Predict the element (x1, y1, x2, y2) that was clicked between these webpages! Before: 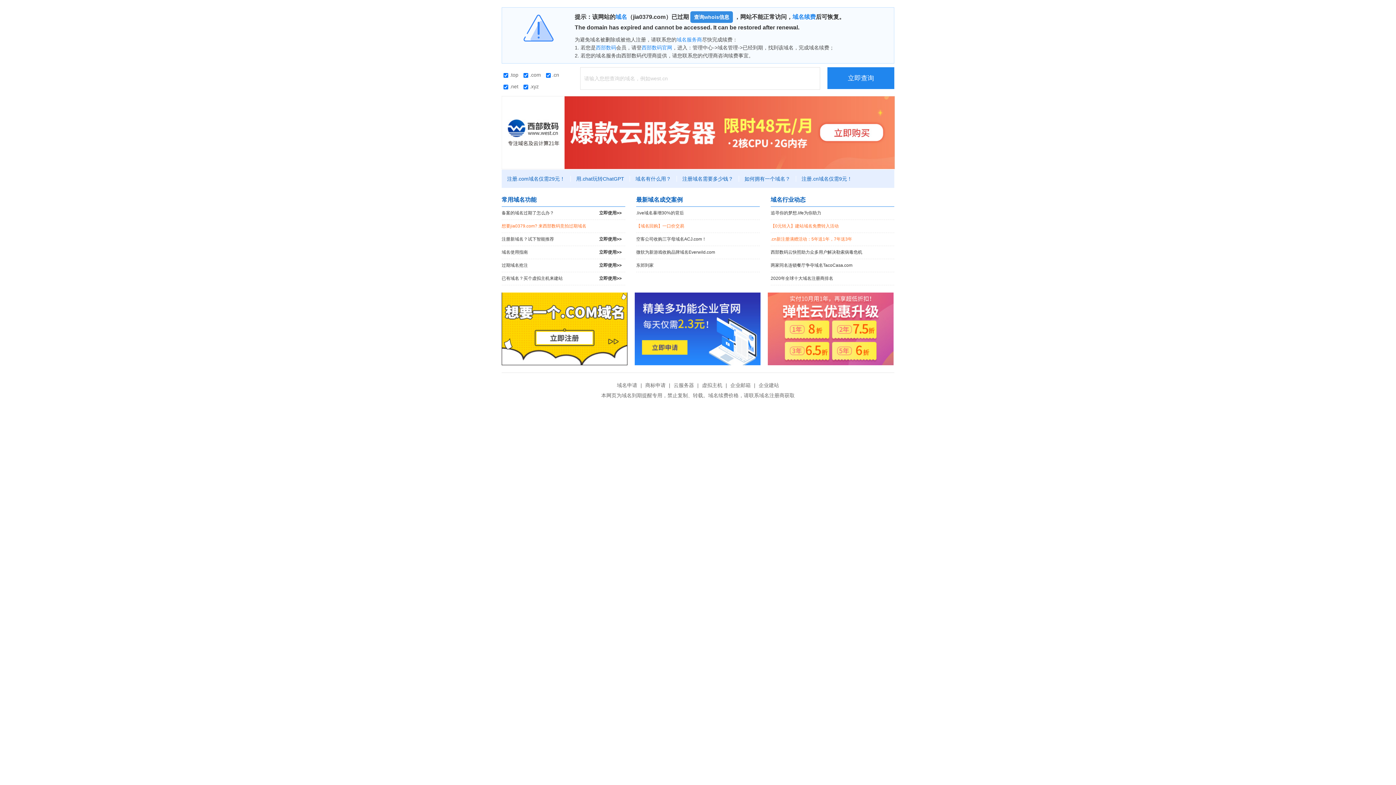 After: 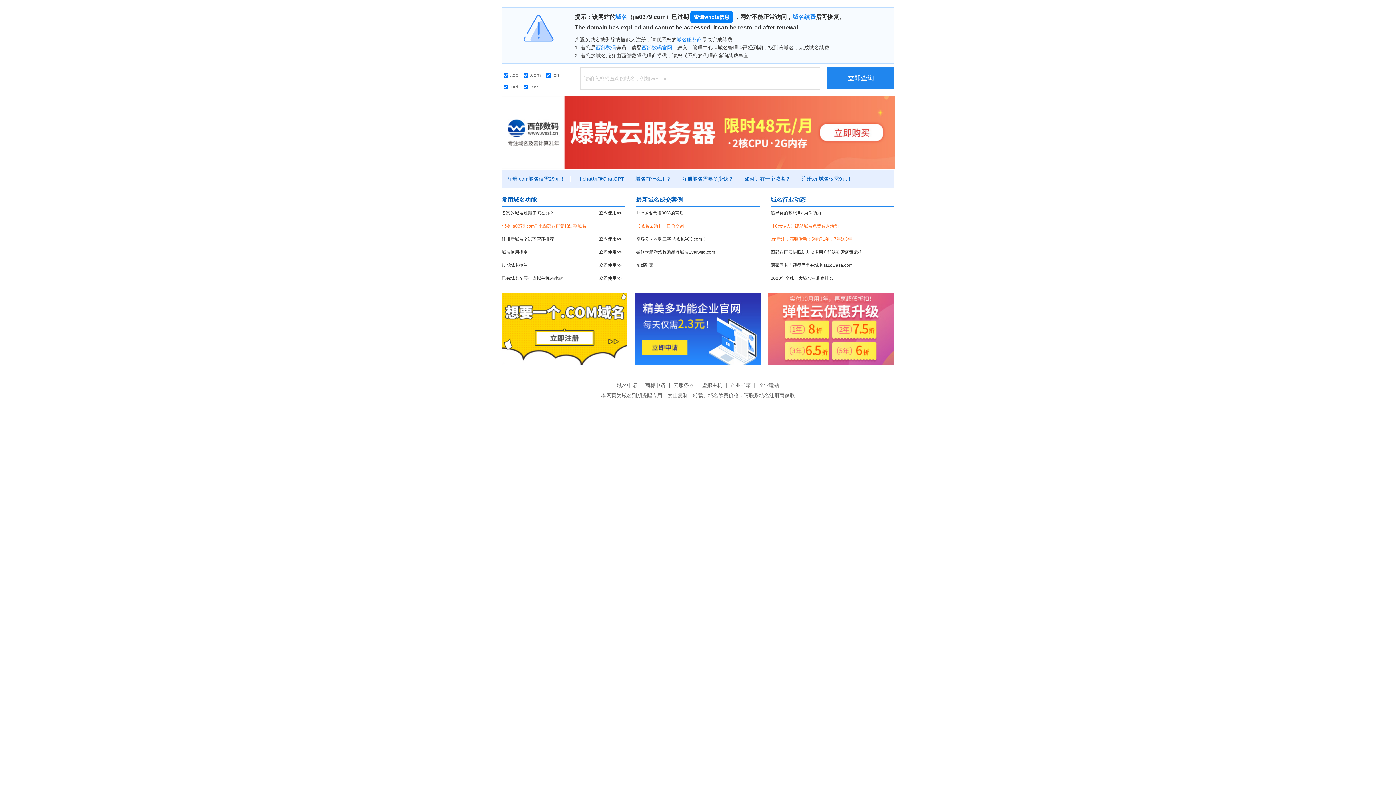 Action: bbox: (690, 11, 733, 22) label: 查询whois信息